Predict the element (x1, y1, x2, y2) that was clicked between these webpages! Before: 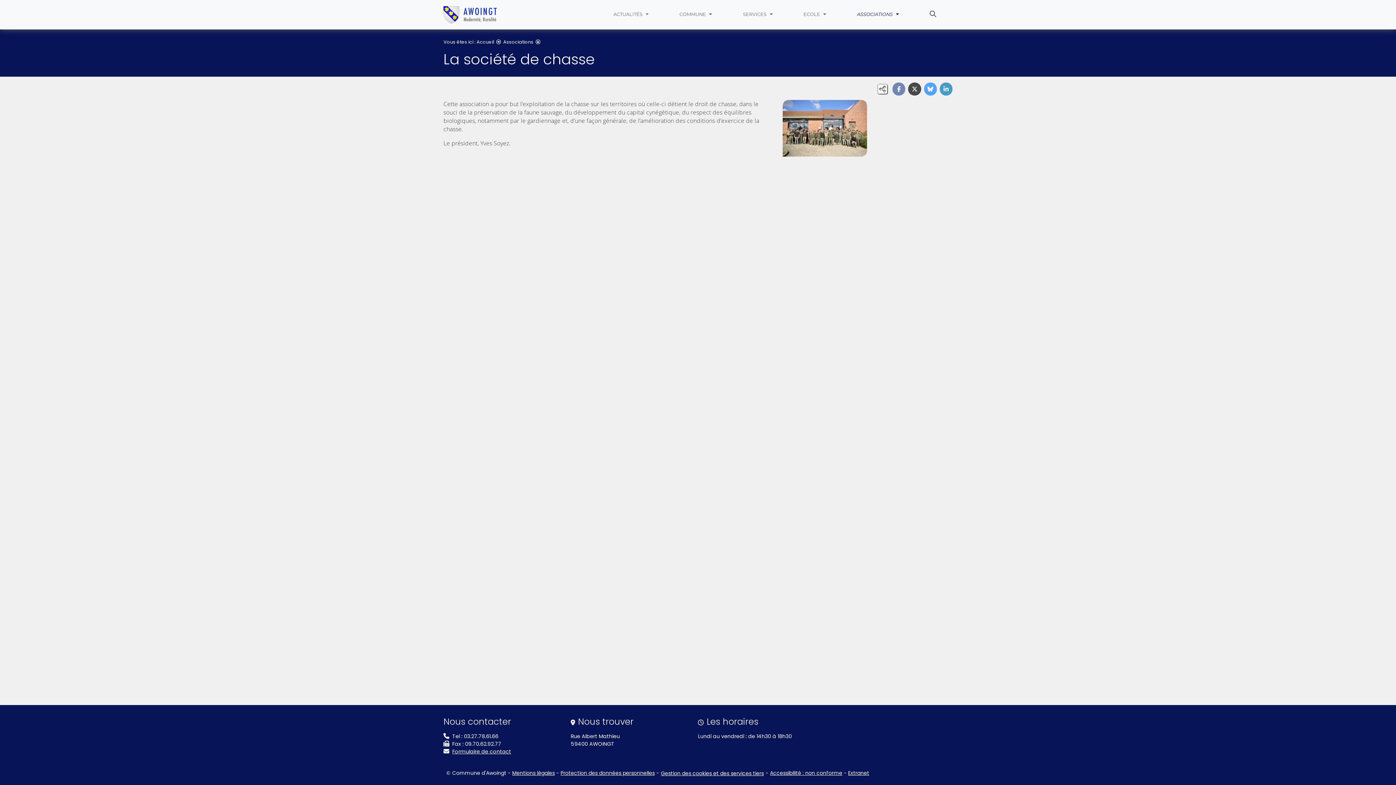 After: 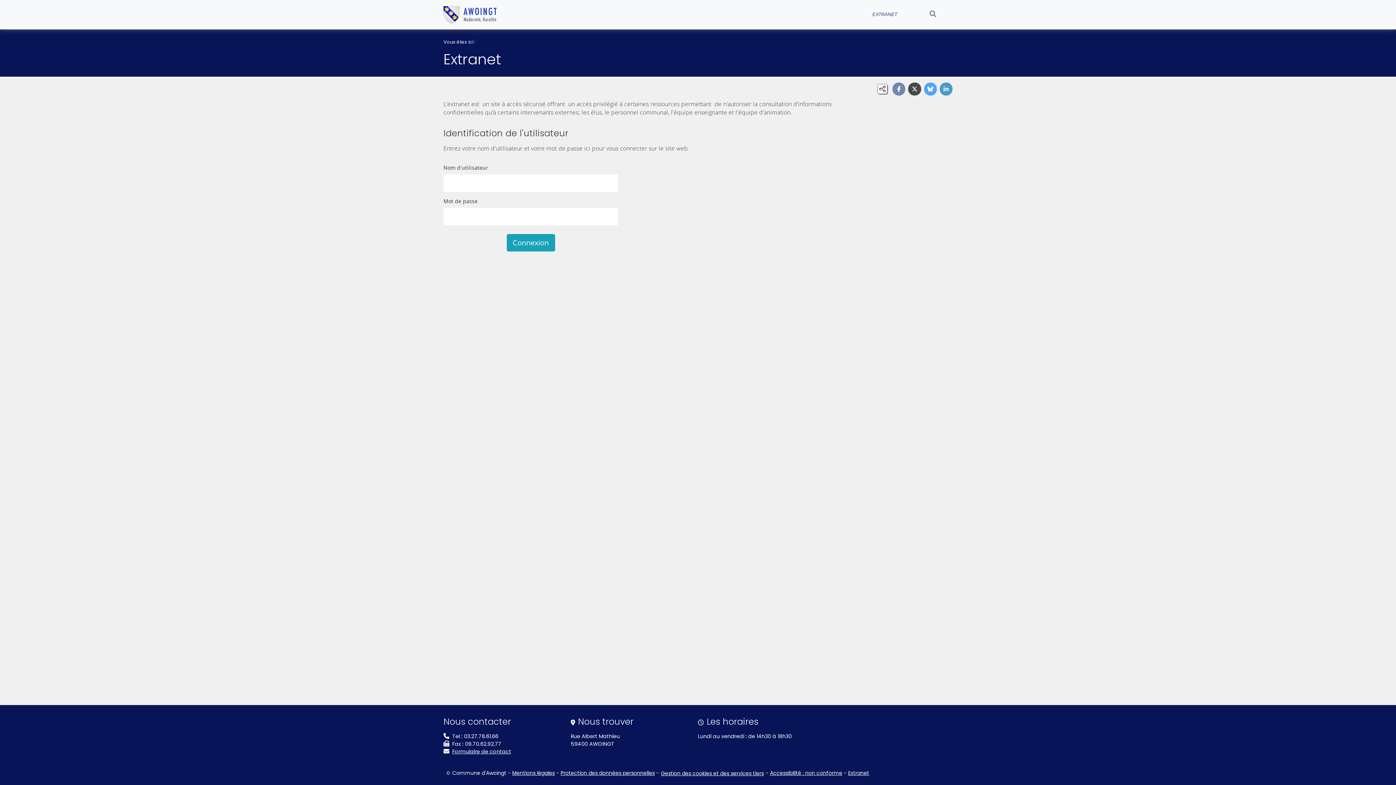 Action: label: Extranet bbox: (848, 769, 869, 777)